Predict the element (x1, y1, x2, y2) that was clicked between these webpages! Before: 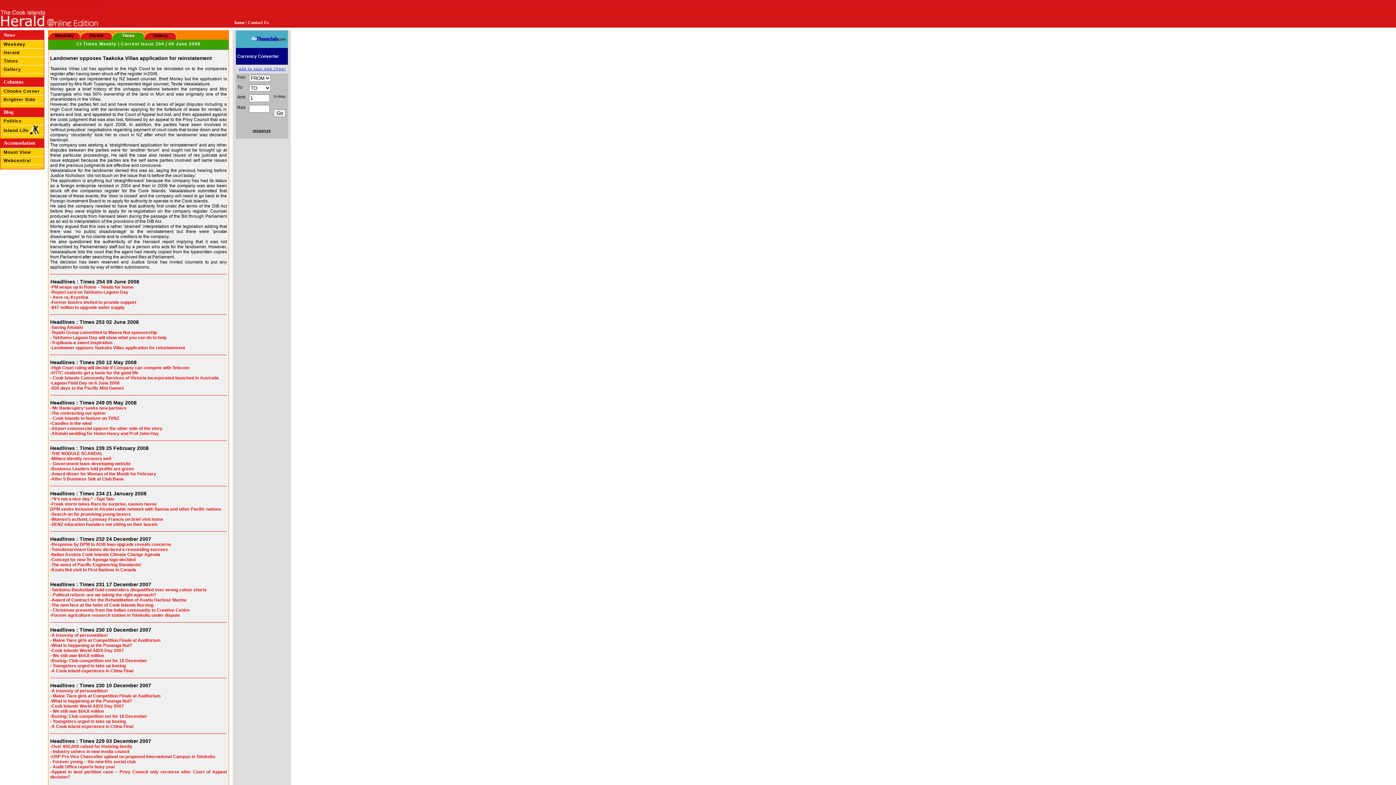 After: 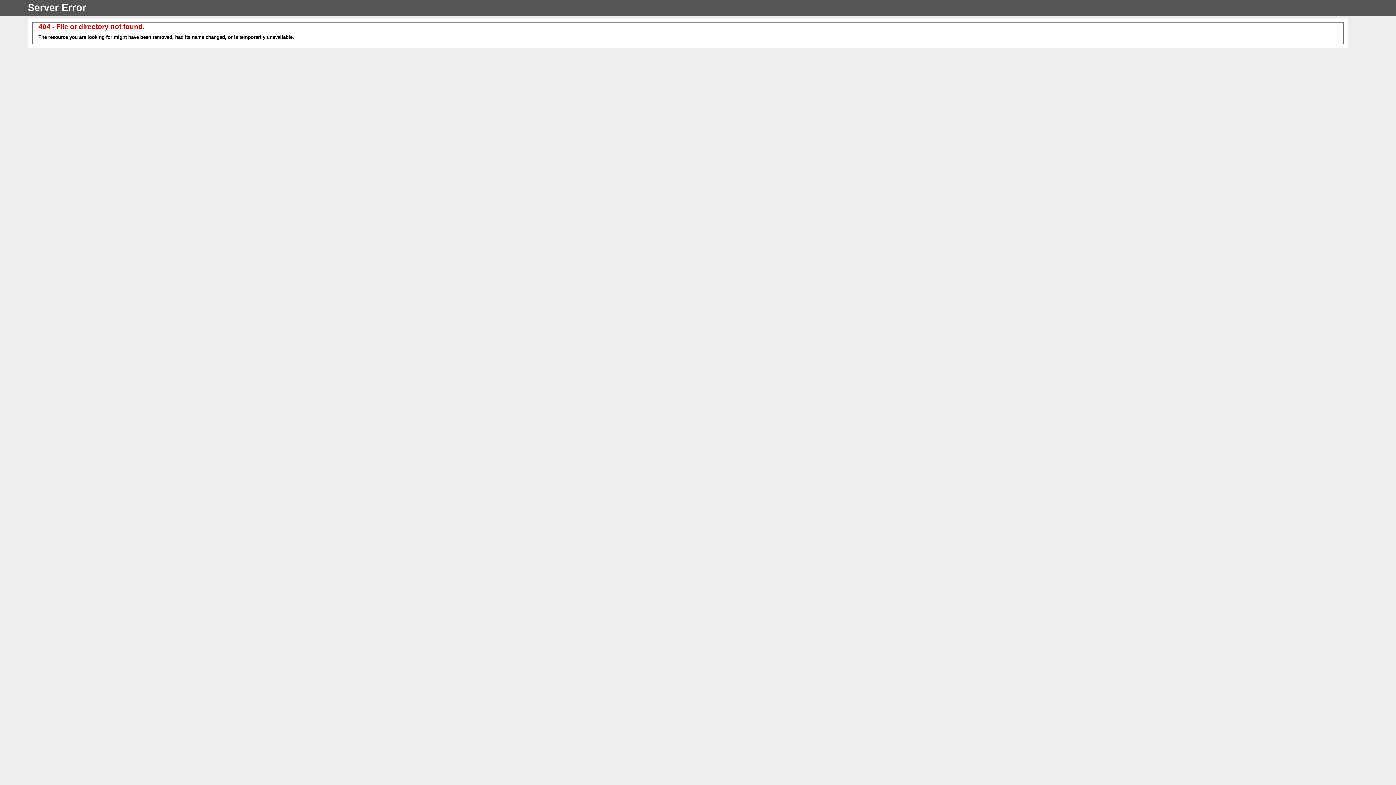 Action: label: -What is happening at the Punanga Nui? bbox: (50, 643, 132, 648)